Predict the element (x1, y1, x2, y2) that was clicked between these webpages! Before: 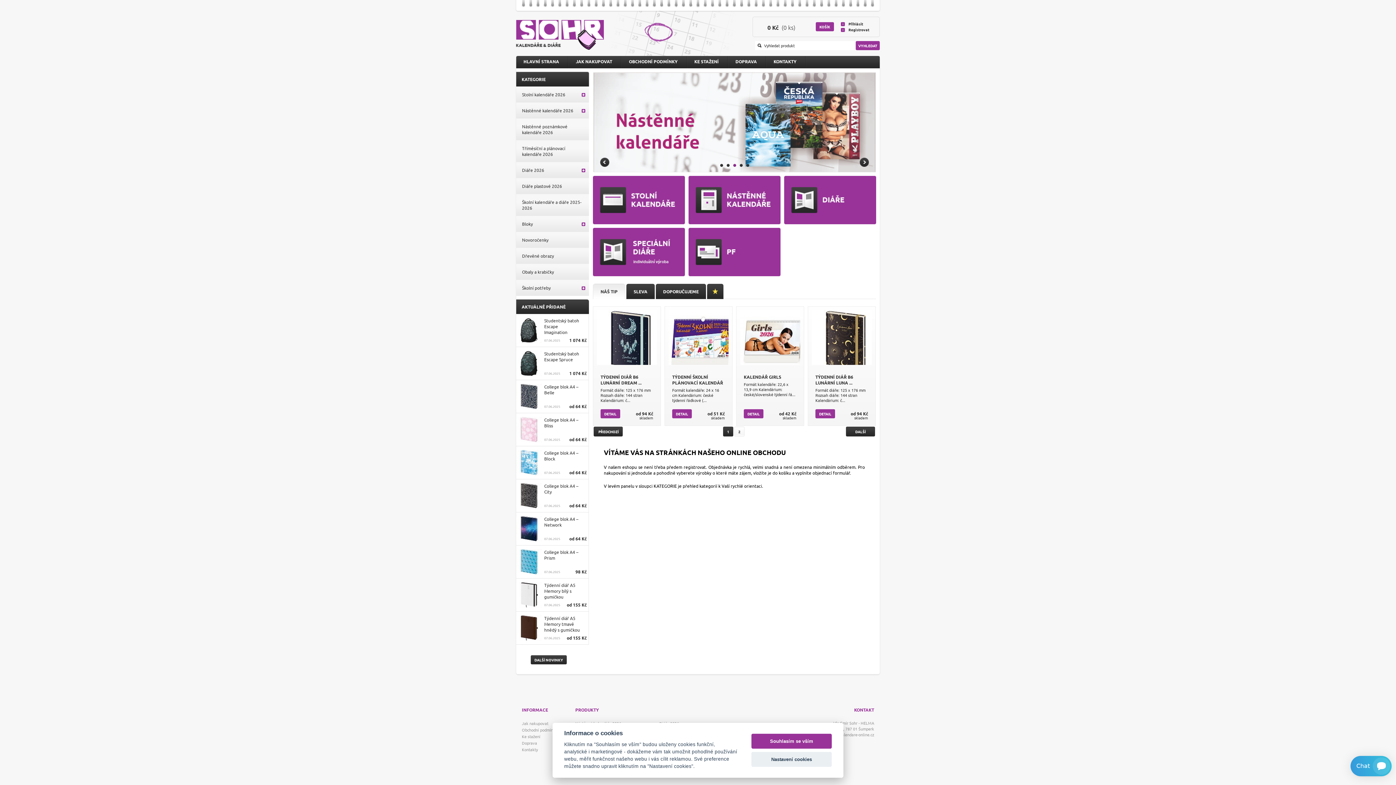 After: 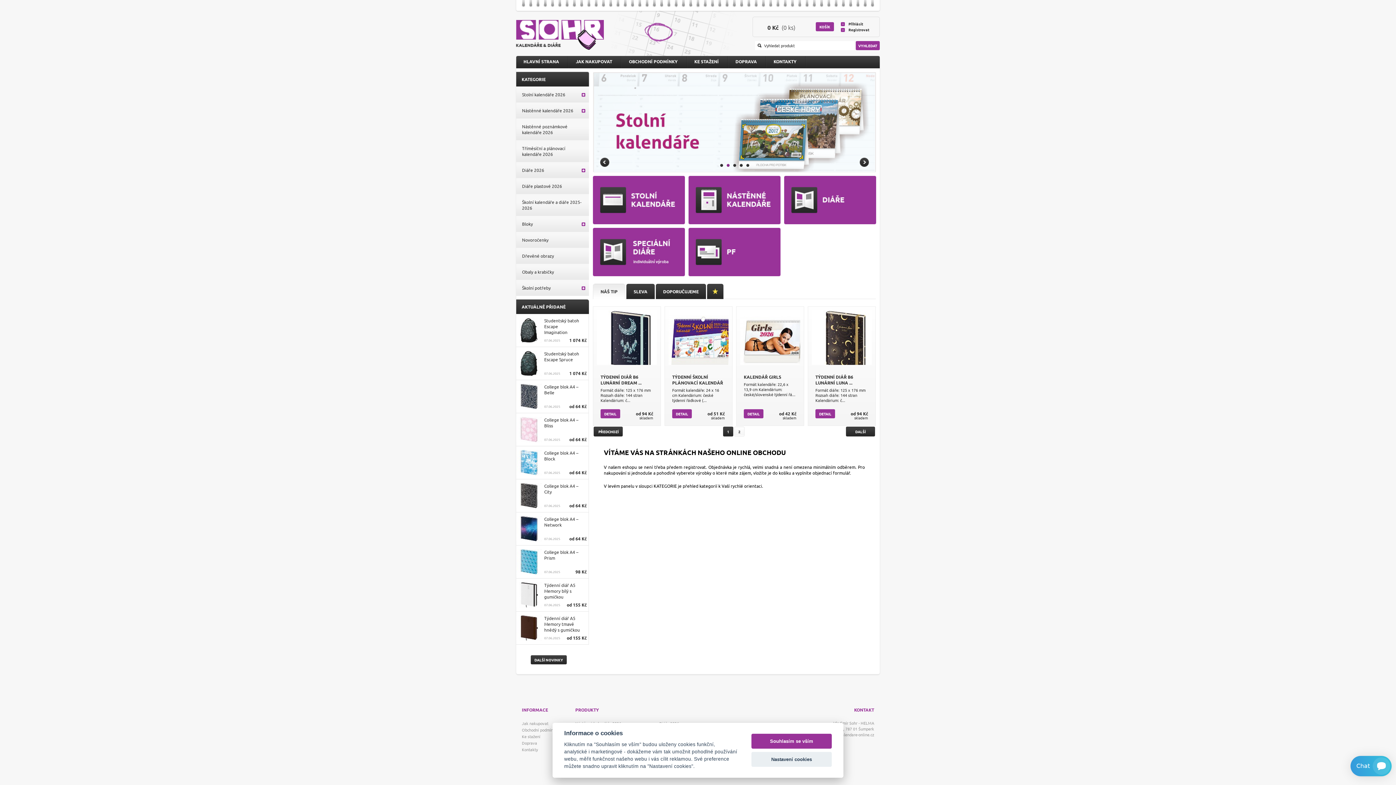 Action: bbox: (726, 164, 729, 166) label: 2